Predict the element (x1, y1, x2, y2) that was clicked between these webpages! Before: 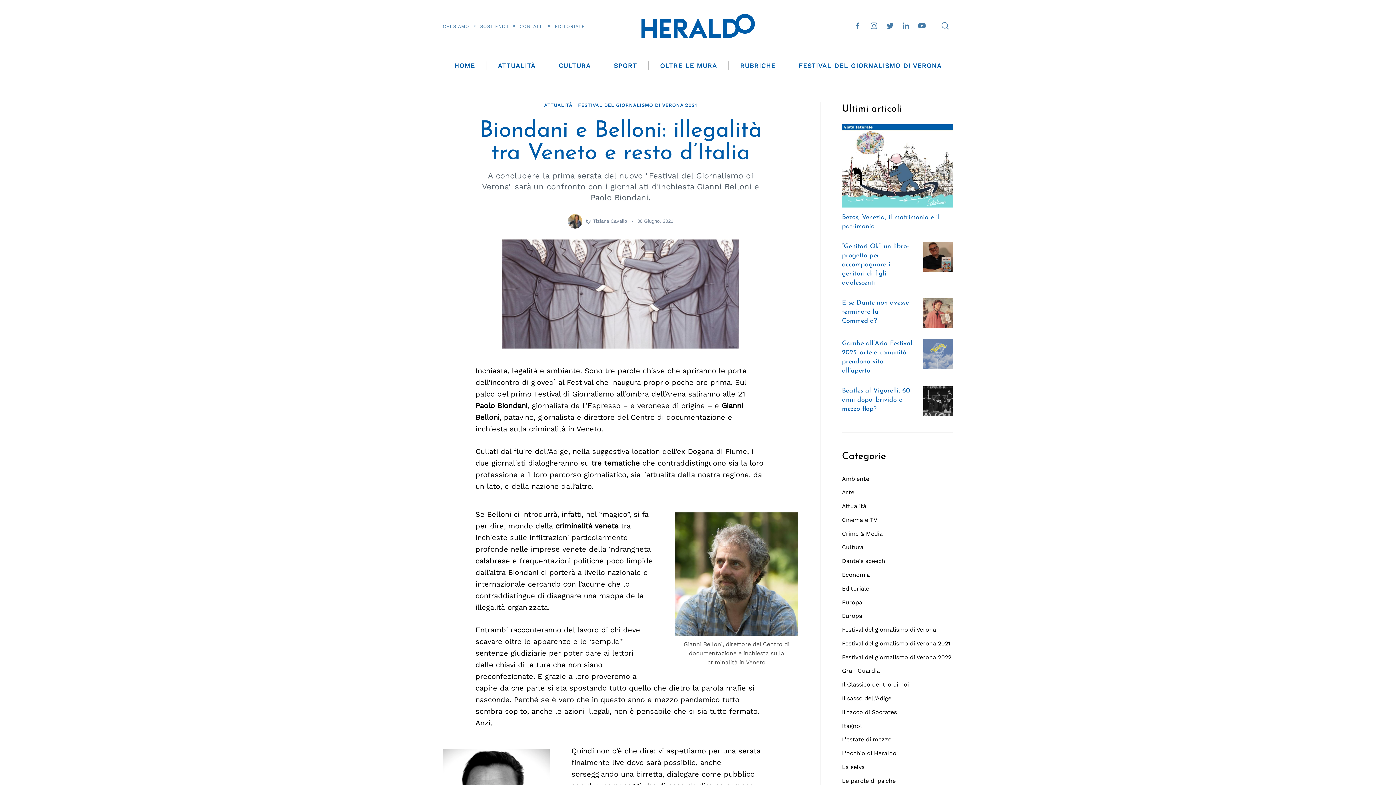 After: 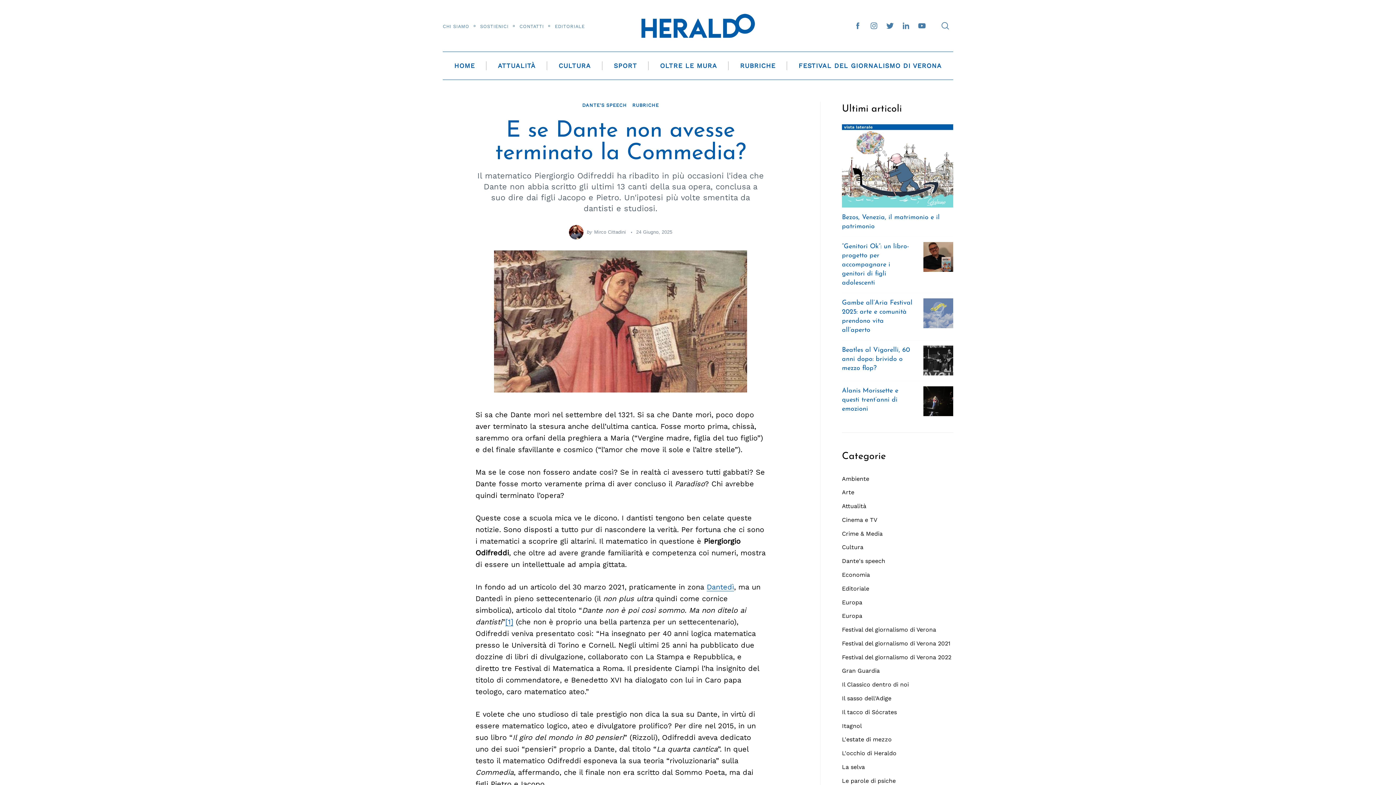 Action: bbox: (842, 299, 909, 324) label: E se Dante non avesse terminato la Commedia?